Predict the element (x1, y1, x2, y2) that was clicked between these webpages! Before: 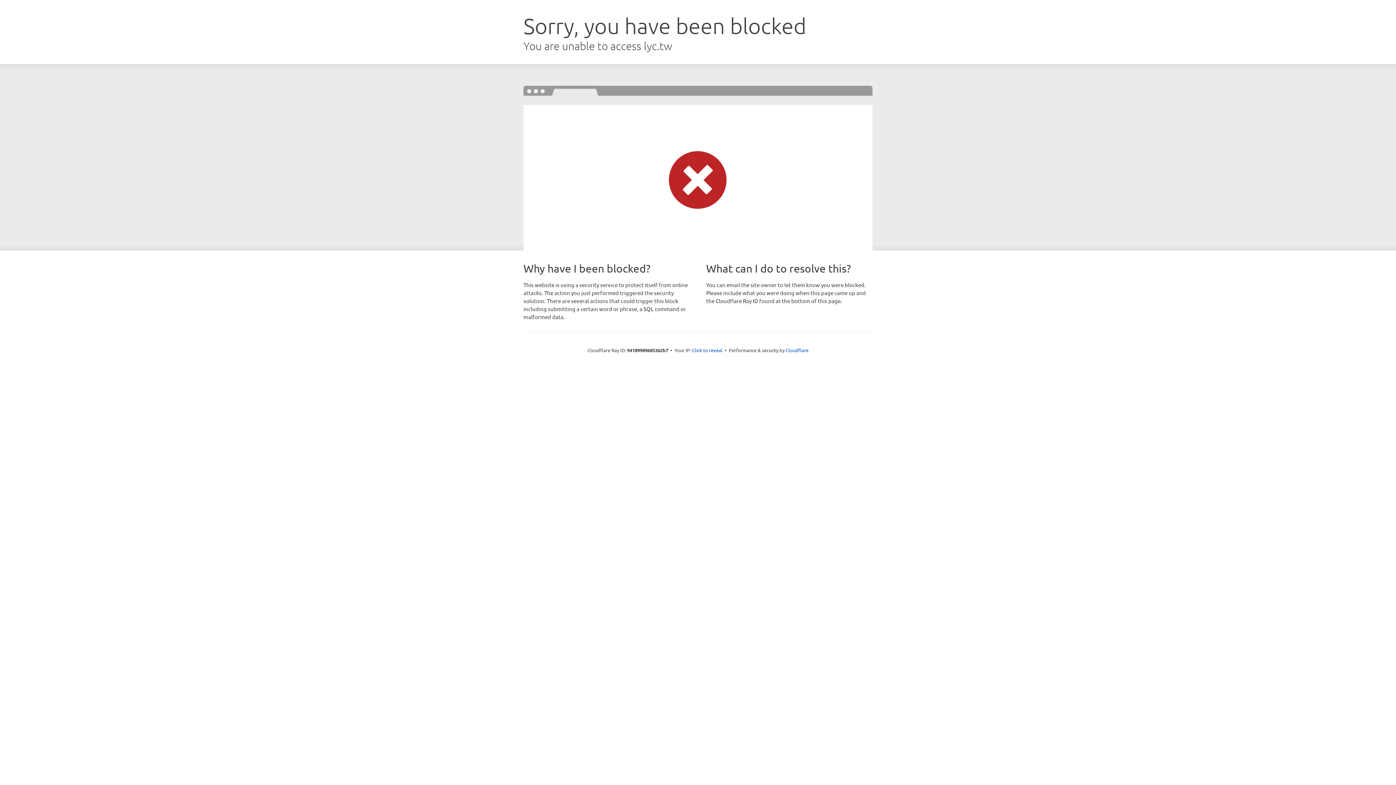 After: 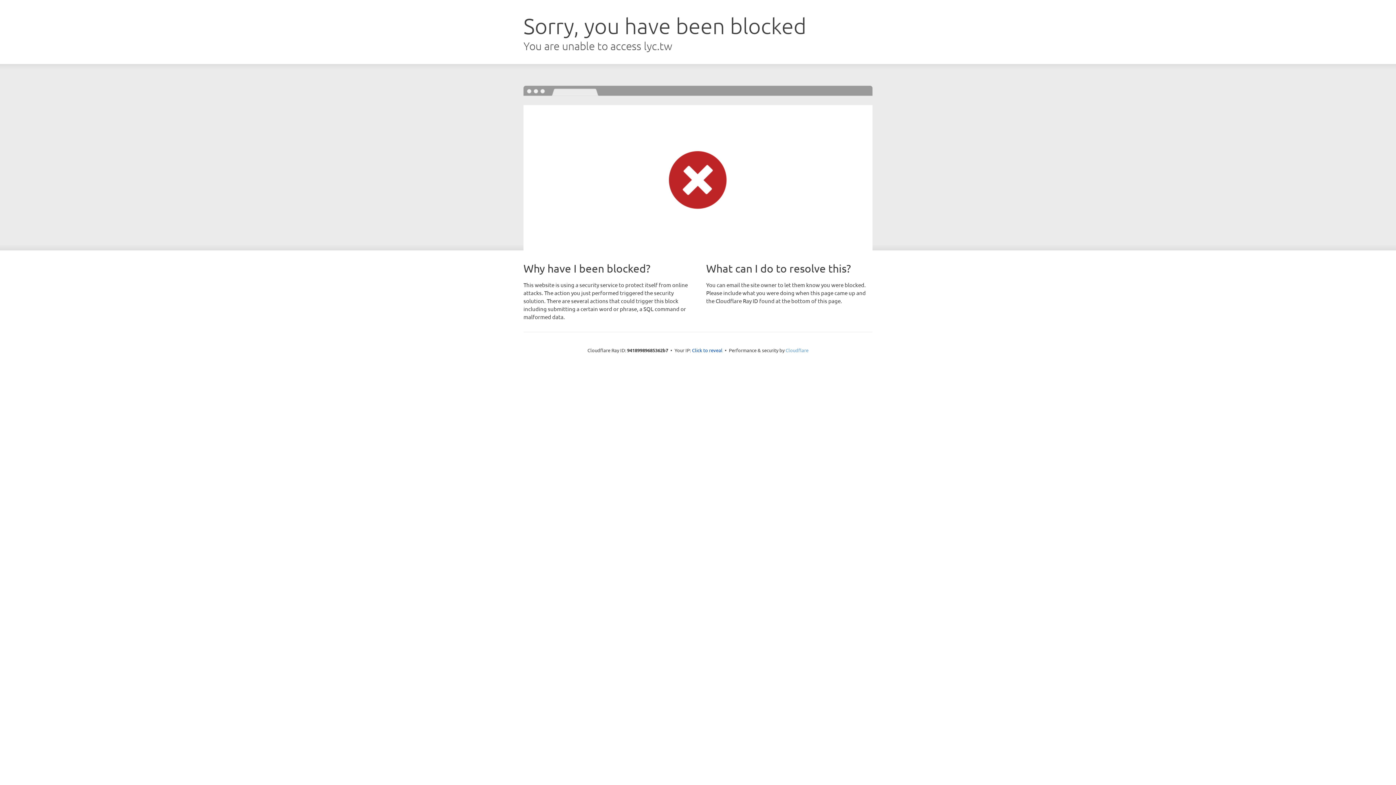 Action: label: Cloudflare bbox: (785, 347, 808, 353)